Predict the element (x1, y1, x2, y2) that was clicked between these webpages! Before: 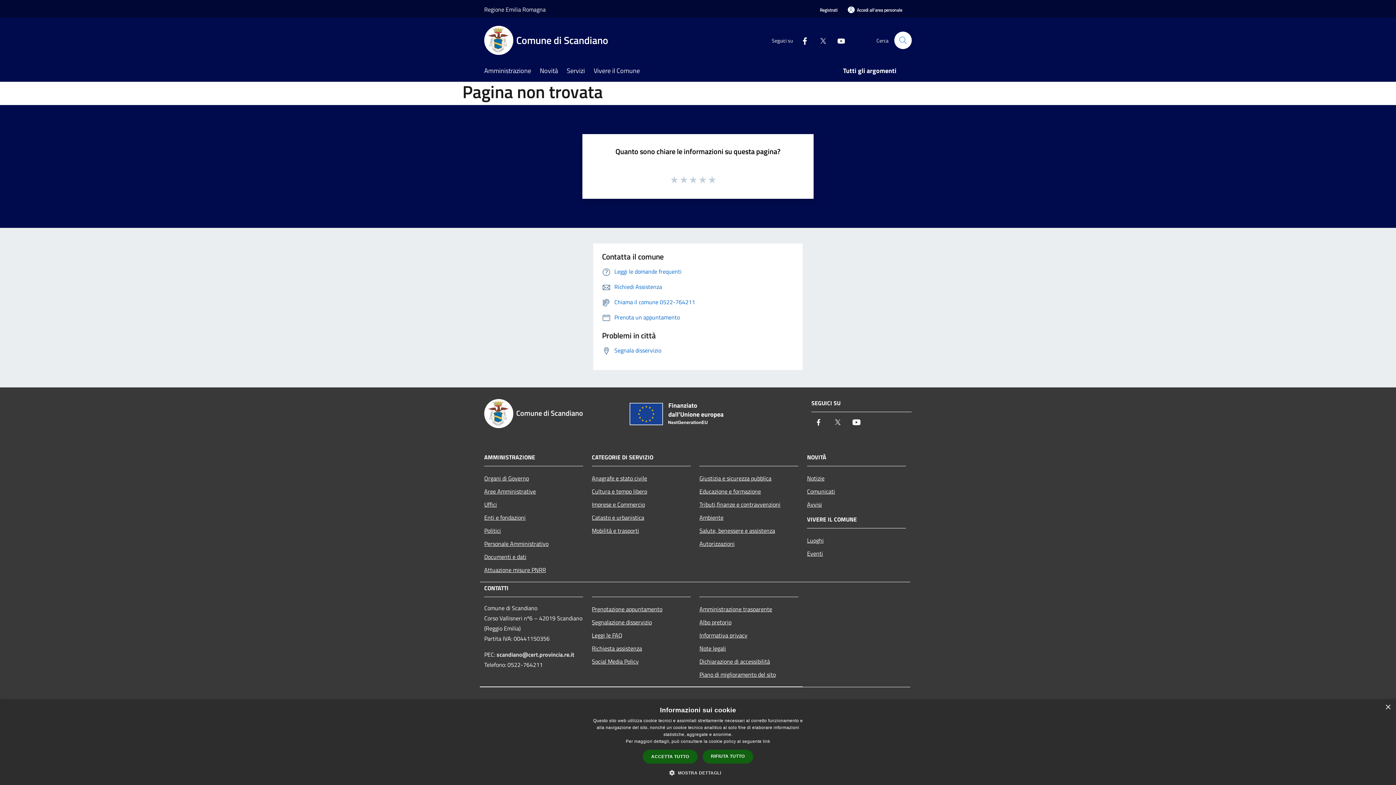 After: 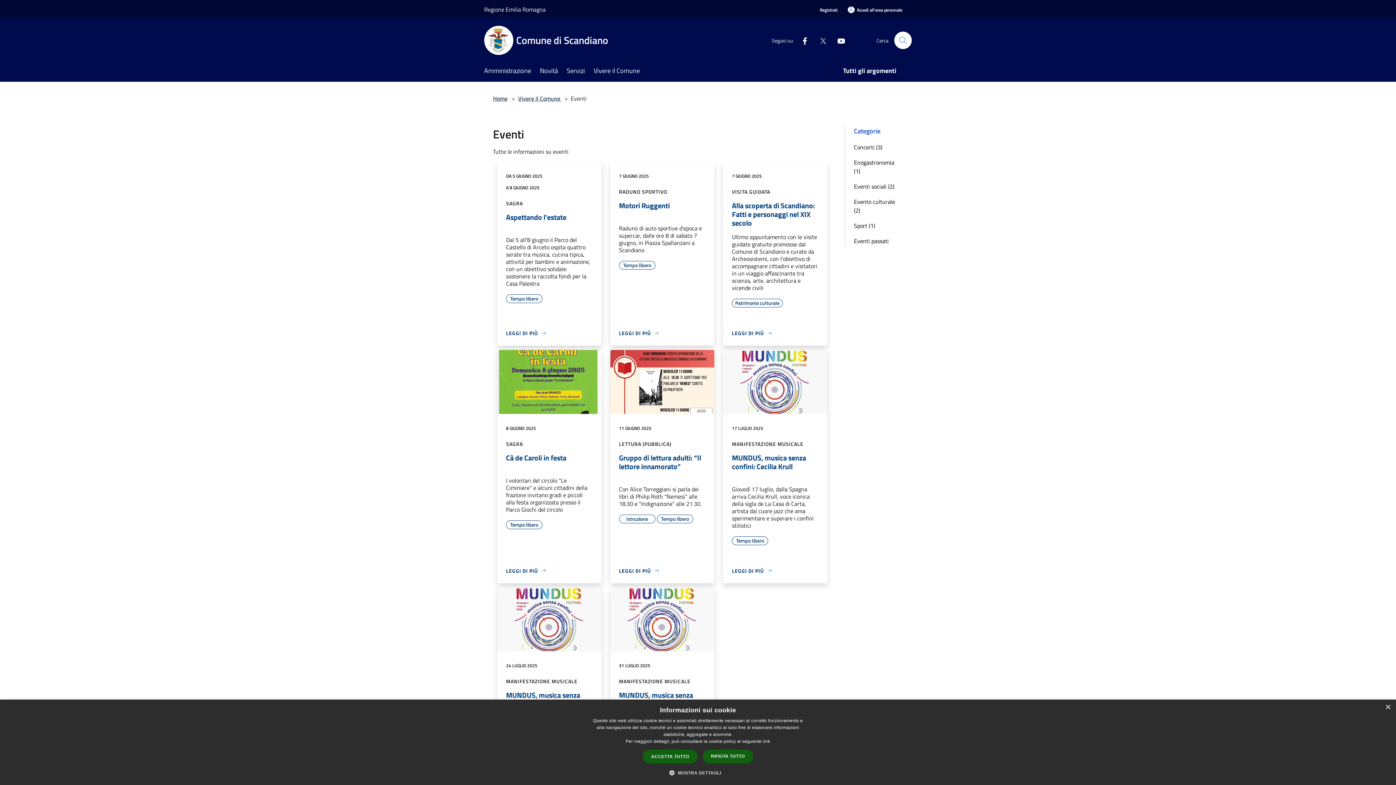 Action: bbox: (807, 547, 906, 560) label: Eventi